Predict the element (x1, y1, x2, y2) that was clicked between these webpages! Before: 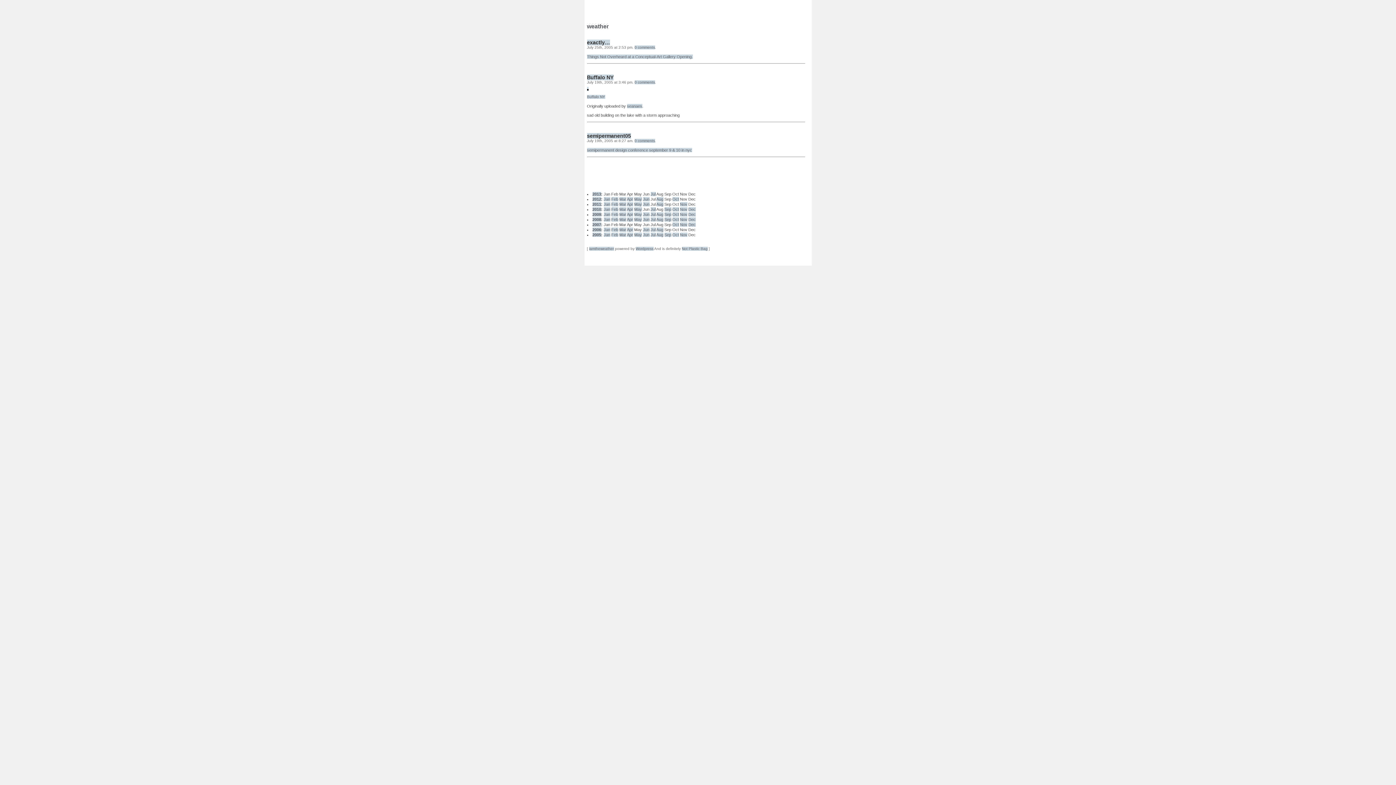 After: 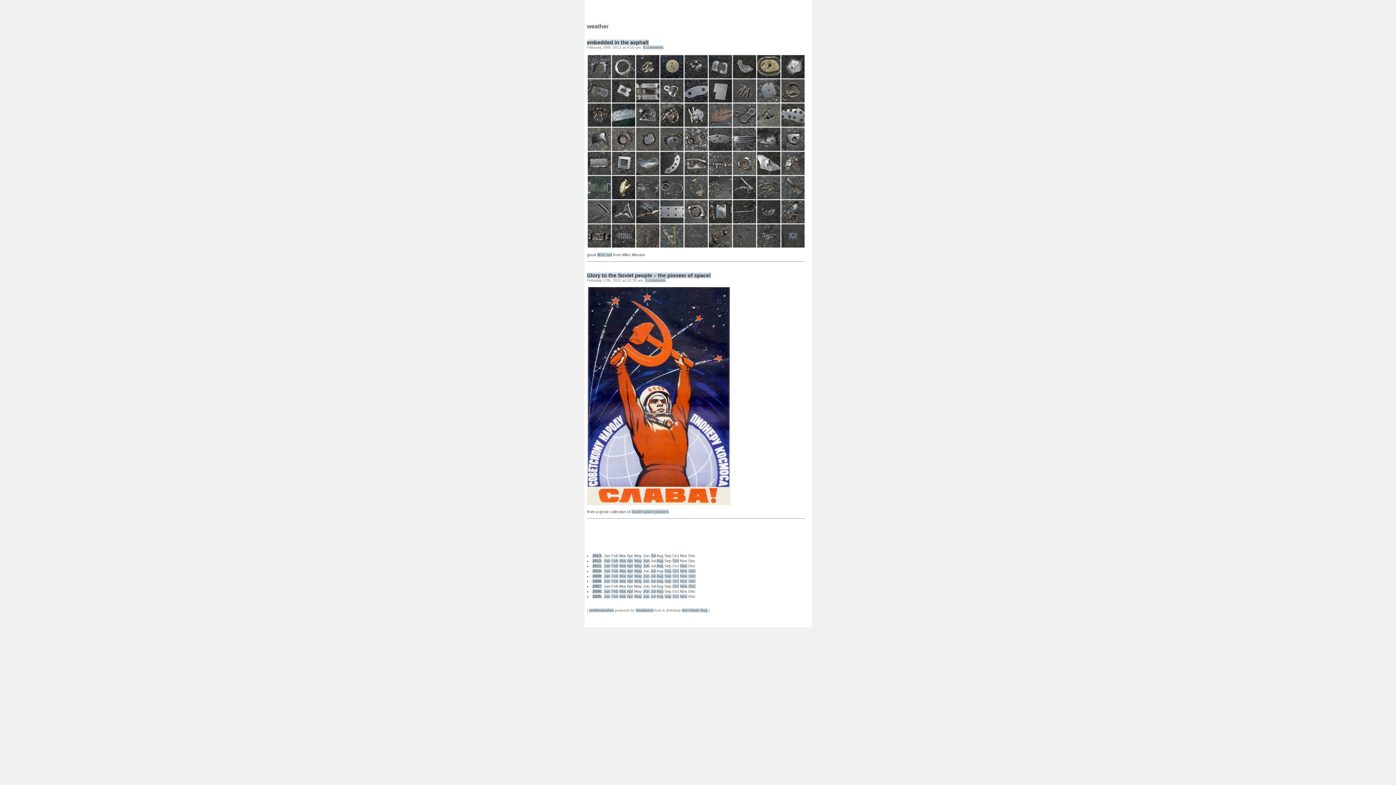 Action: label: Feb bbox: (611, 196, 618, 201)